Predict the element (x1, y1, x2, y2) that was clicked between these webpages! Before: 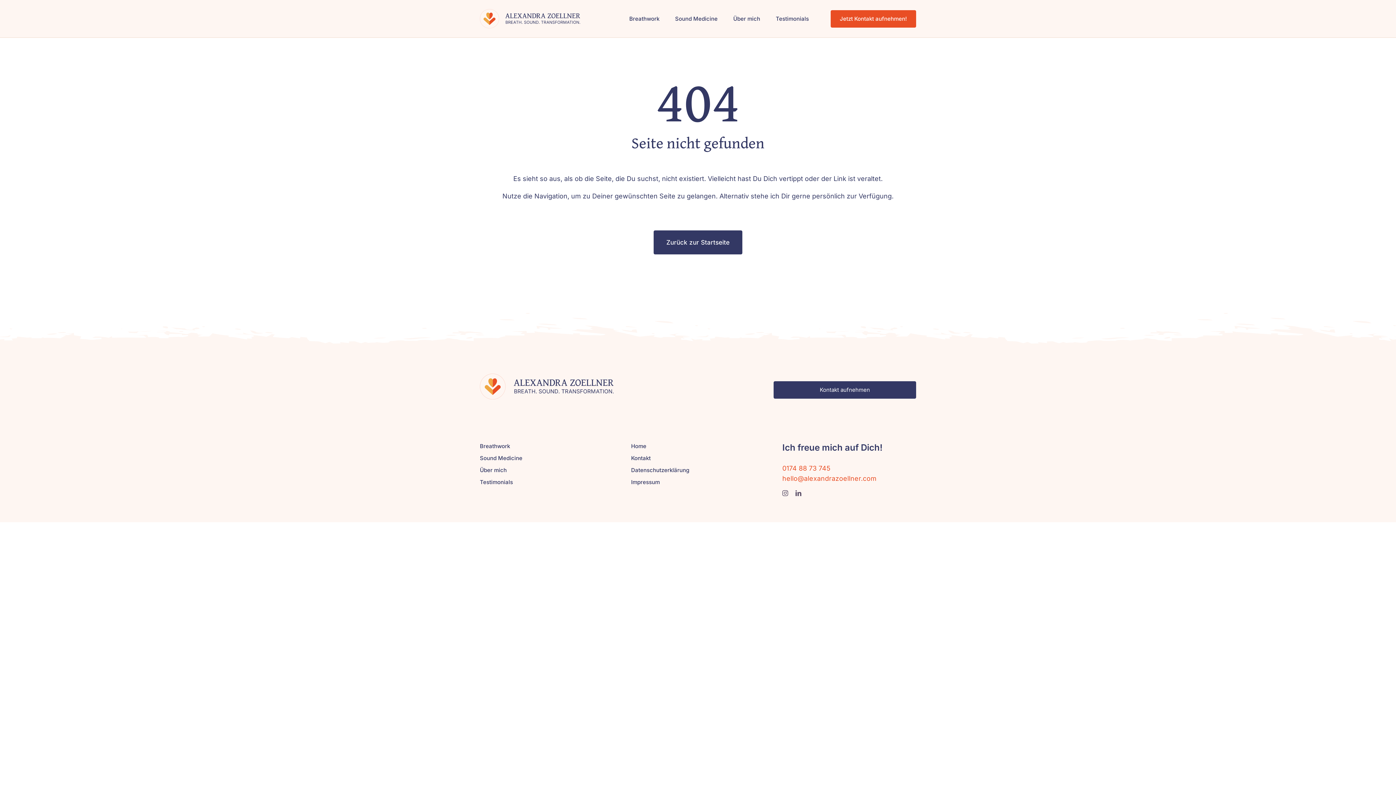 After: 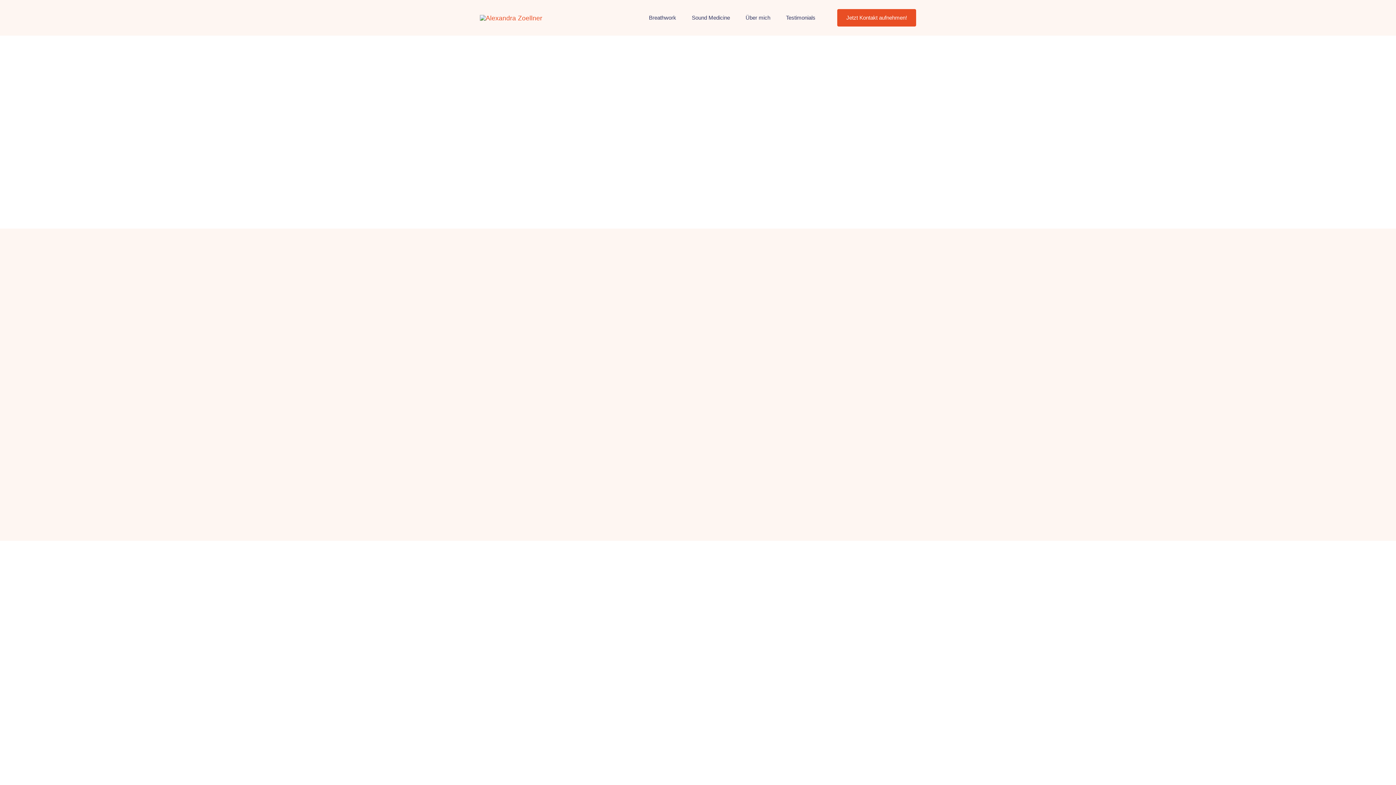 Action: label: Zurück zur Startseite bbox: (653, 230, 742, 254)